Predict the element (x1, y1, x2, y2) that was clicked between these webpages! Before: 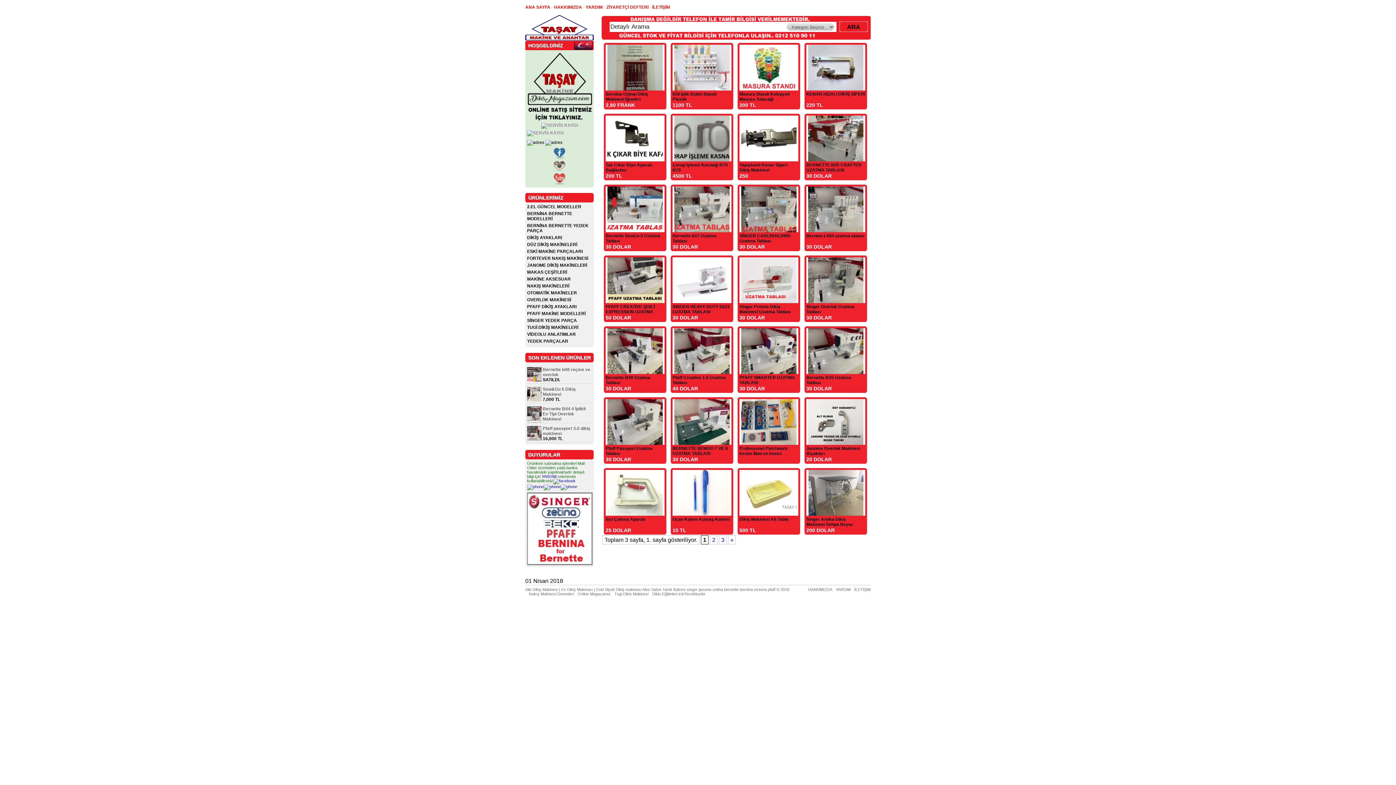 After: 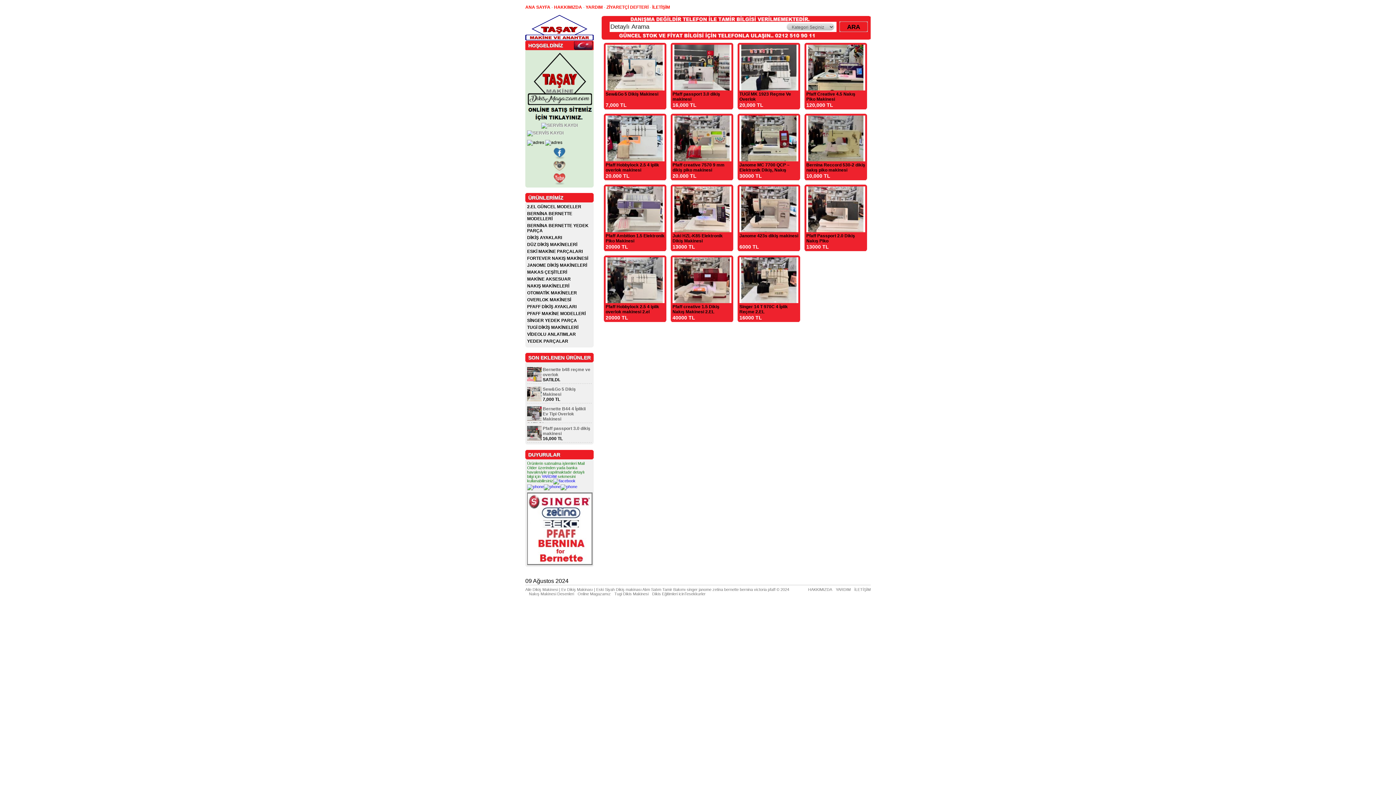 Action: label: 2.EL GÜNCEL MODELLER bbox: (527, 204, 592, 209)